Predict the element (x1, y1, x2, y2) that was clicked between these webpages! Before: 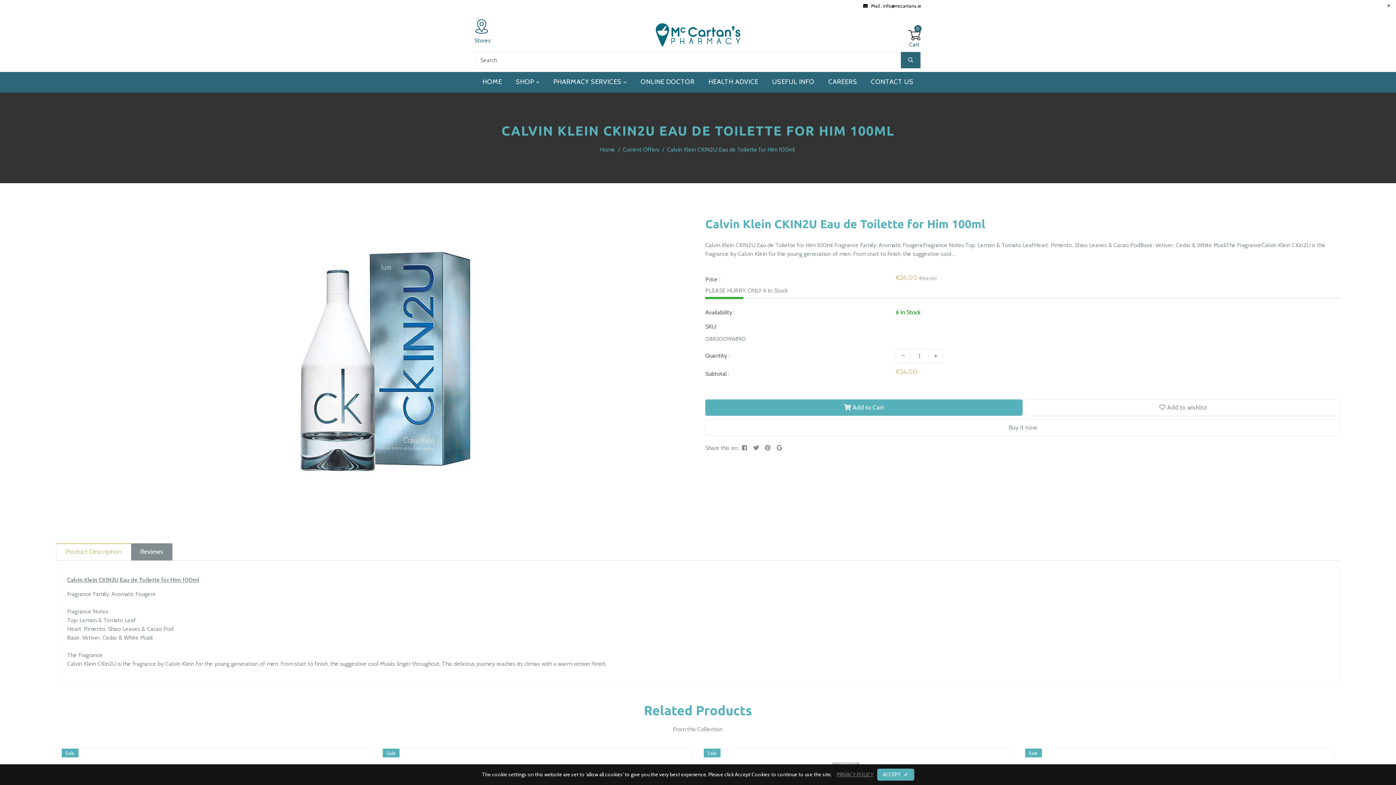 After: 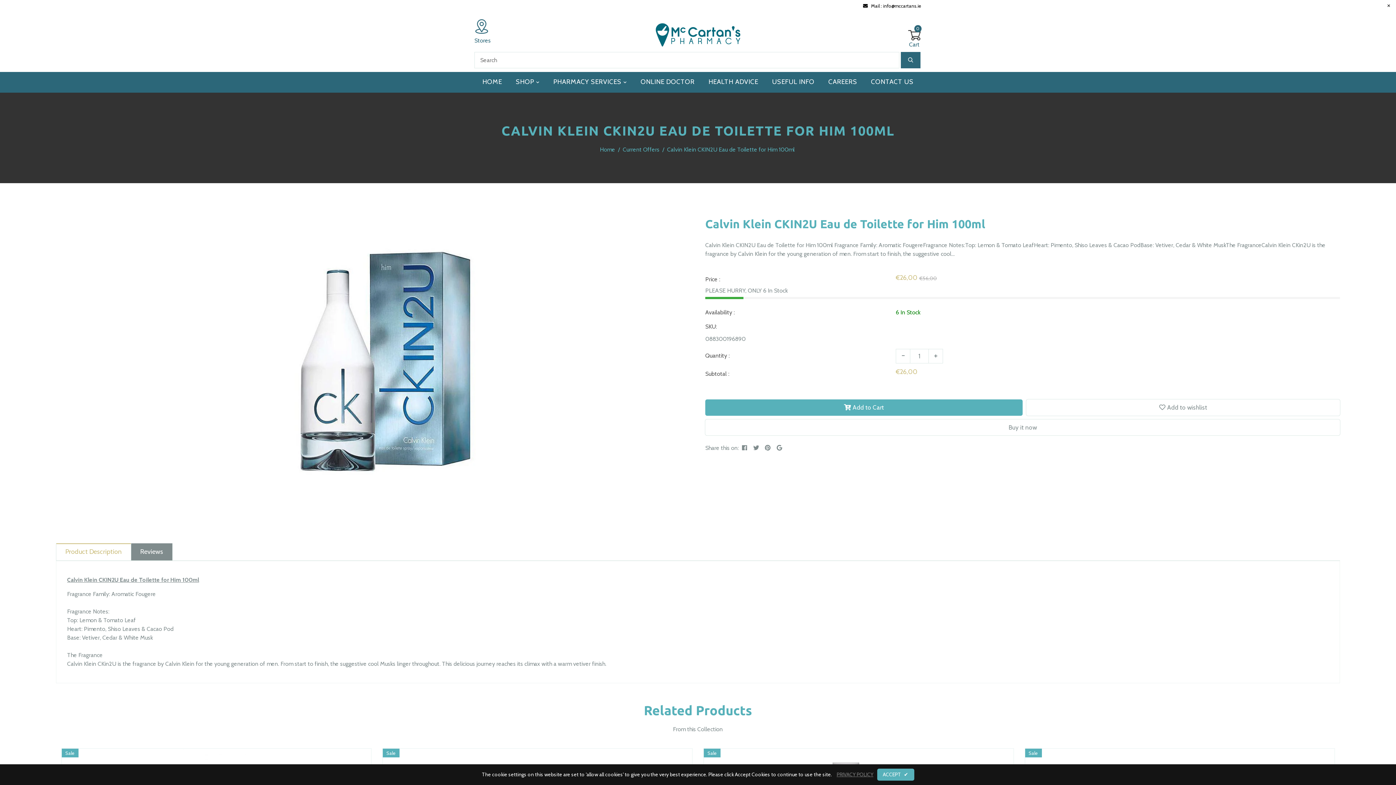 Action: bbox: (55, 543, 131, 560) label: Product Description